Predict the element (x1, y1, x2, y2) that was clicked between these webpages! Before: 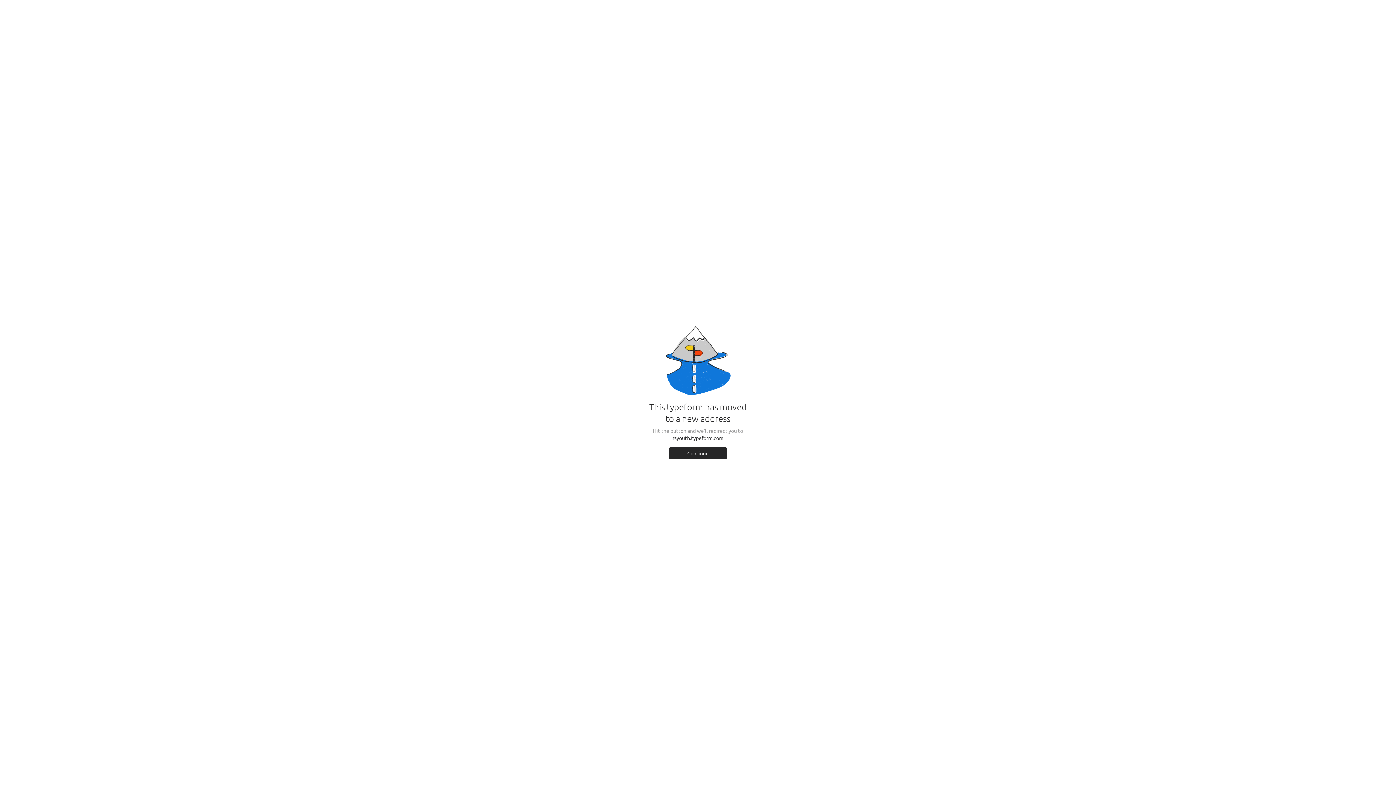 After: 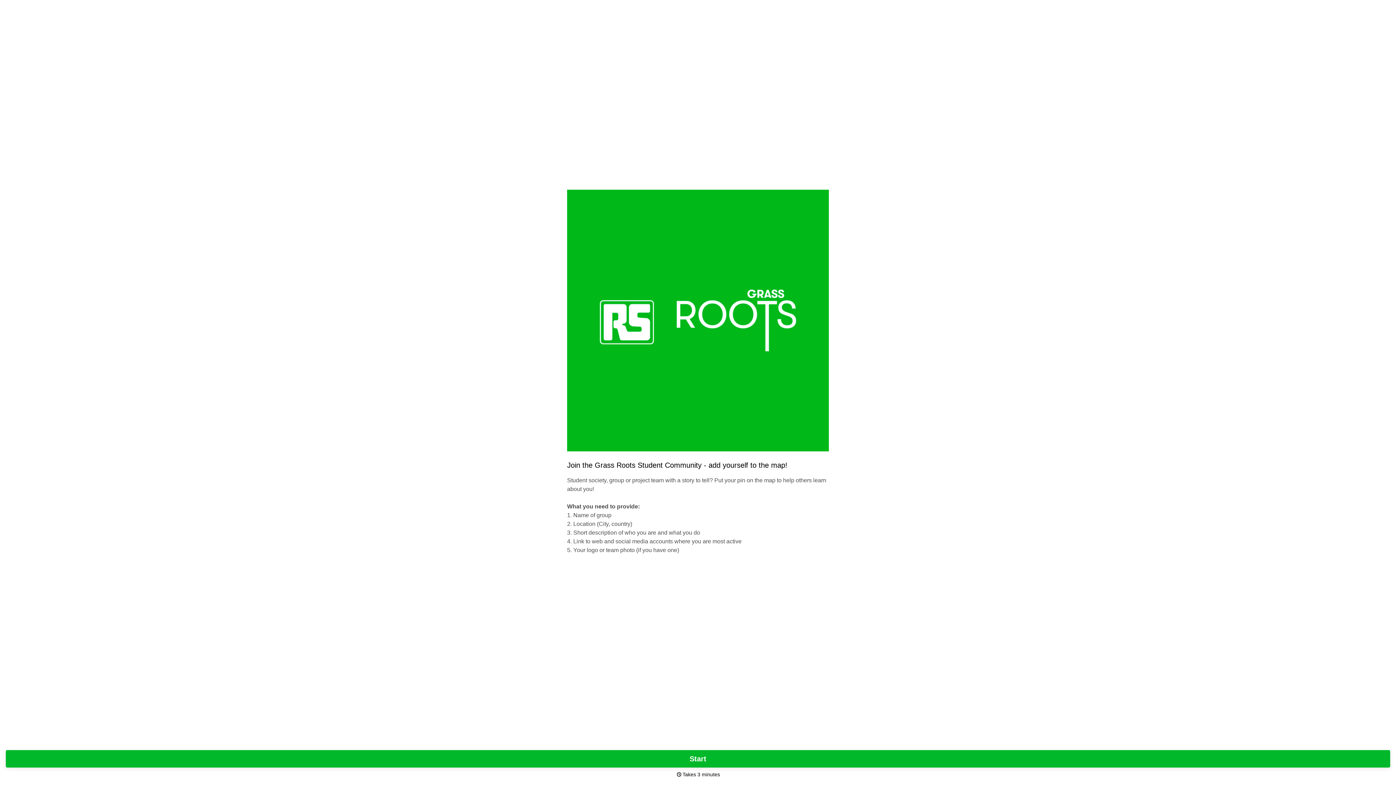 Action: label: Continue bbox: (669, 447, 727, 459)